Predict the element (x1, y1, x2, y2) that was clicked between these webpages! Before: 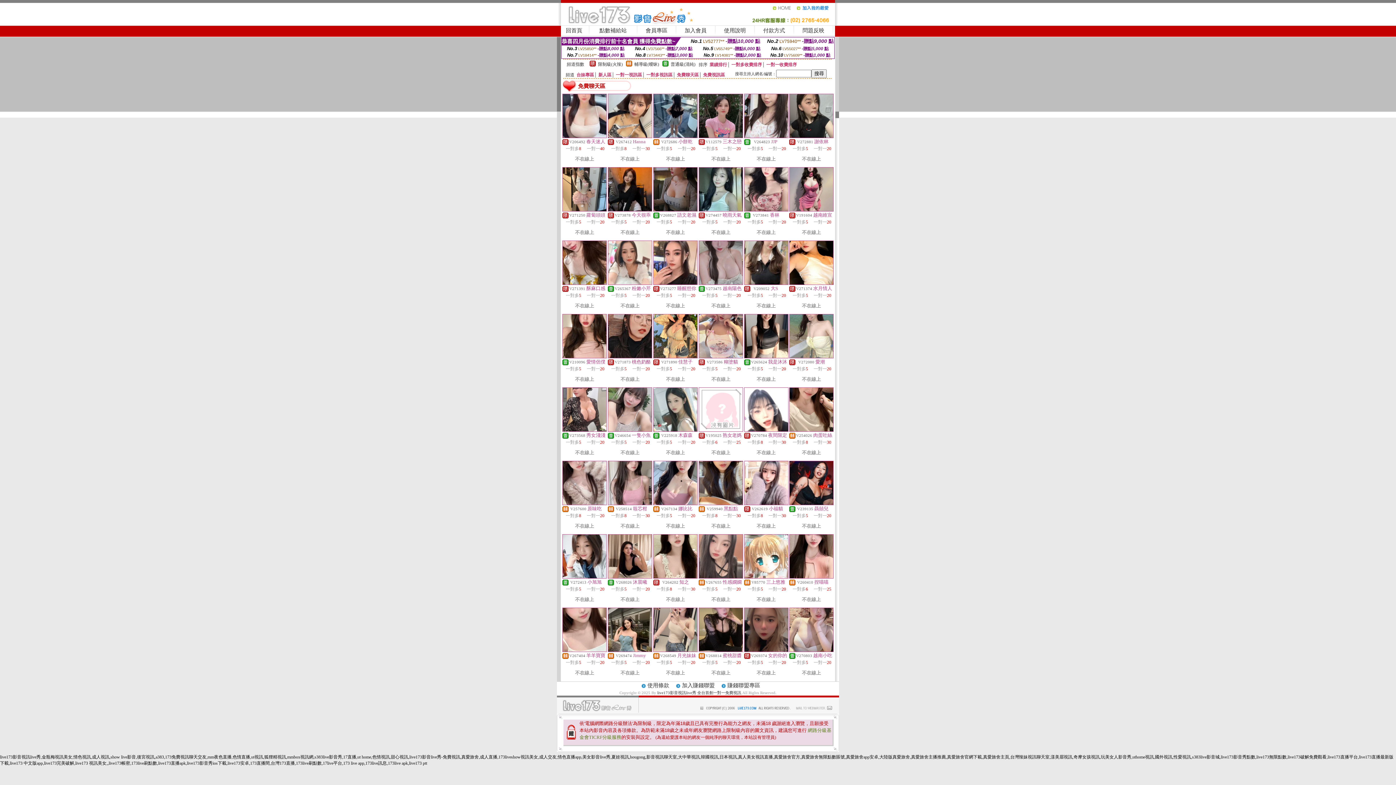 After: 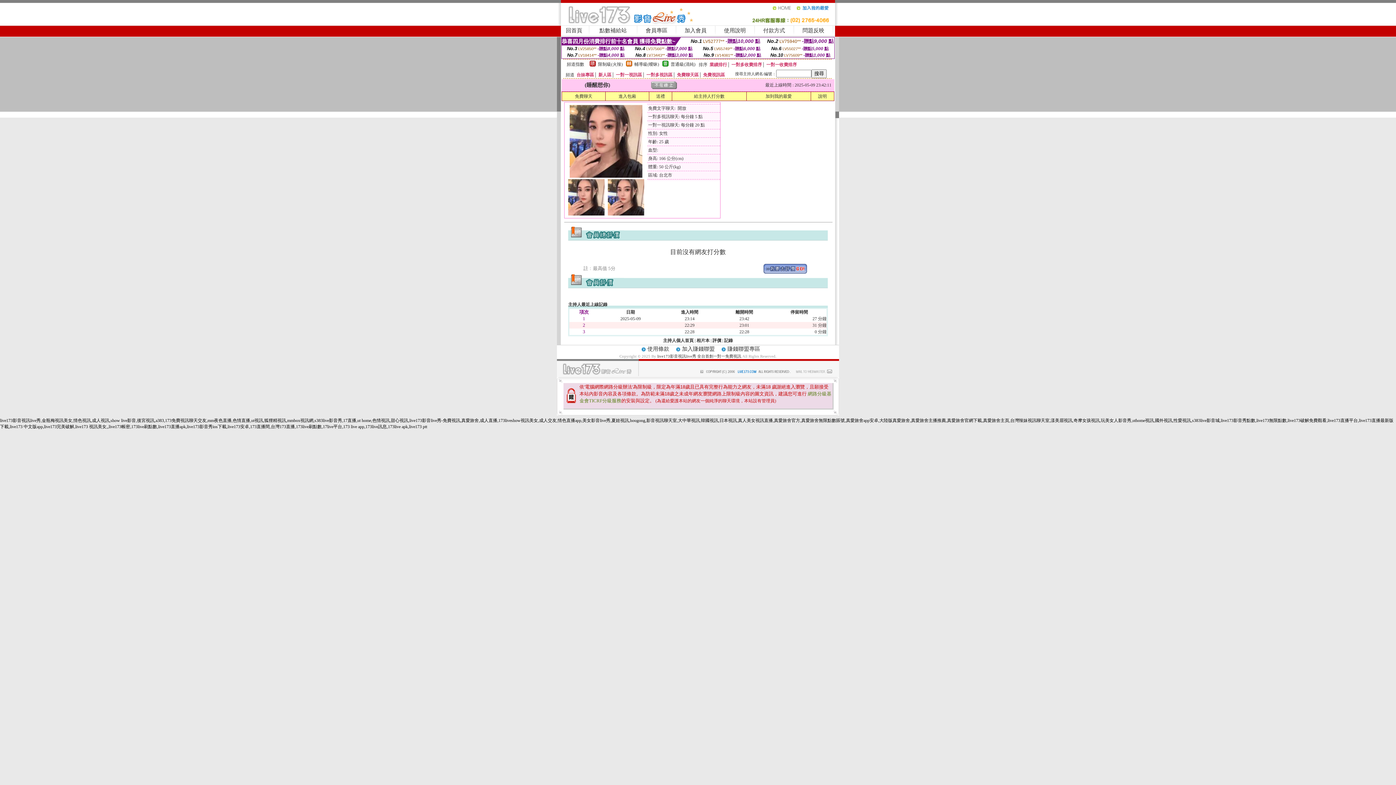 Action: bbox: (653, 280, 697, 285)